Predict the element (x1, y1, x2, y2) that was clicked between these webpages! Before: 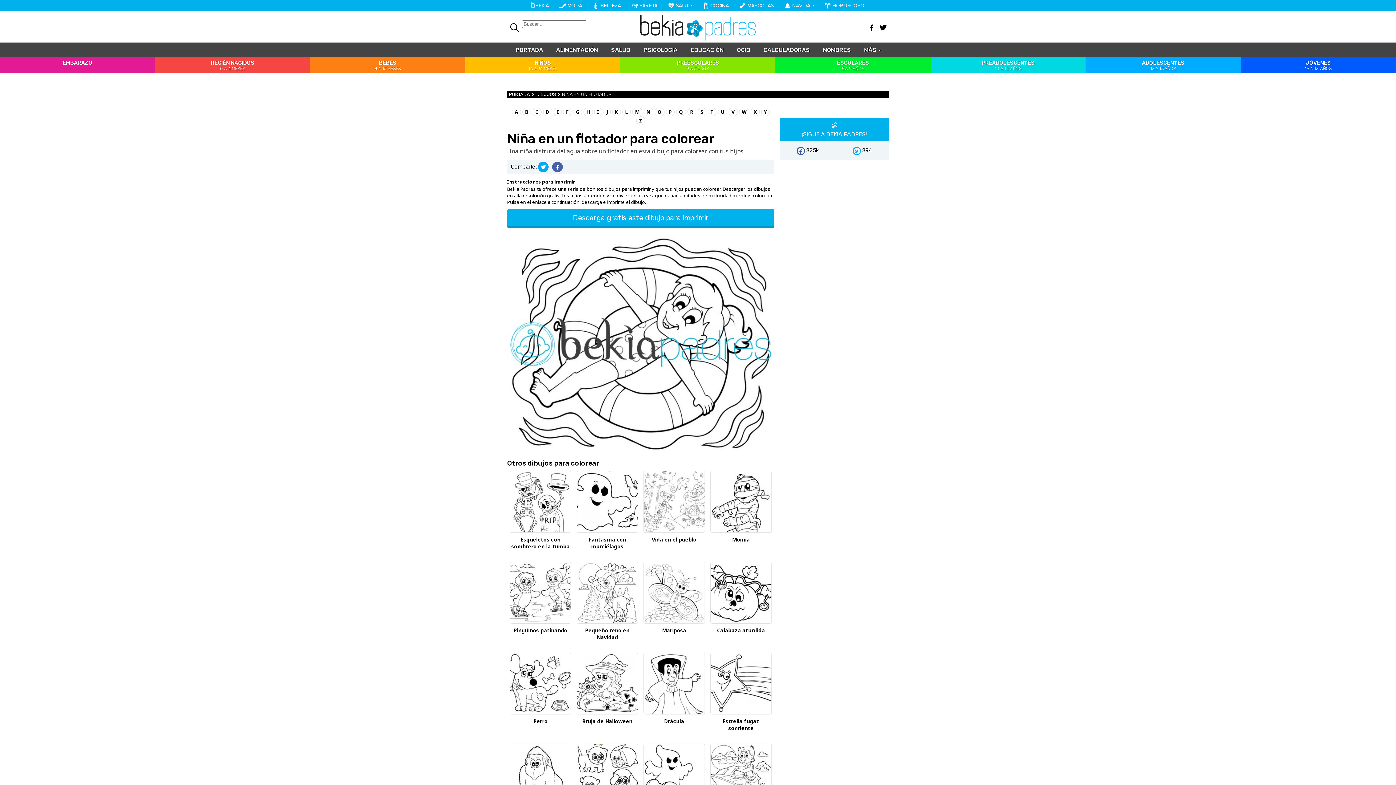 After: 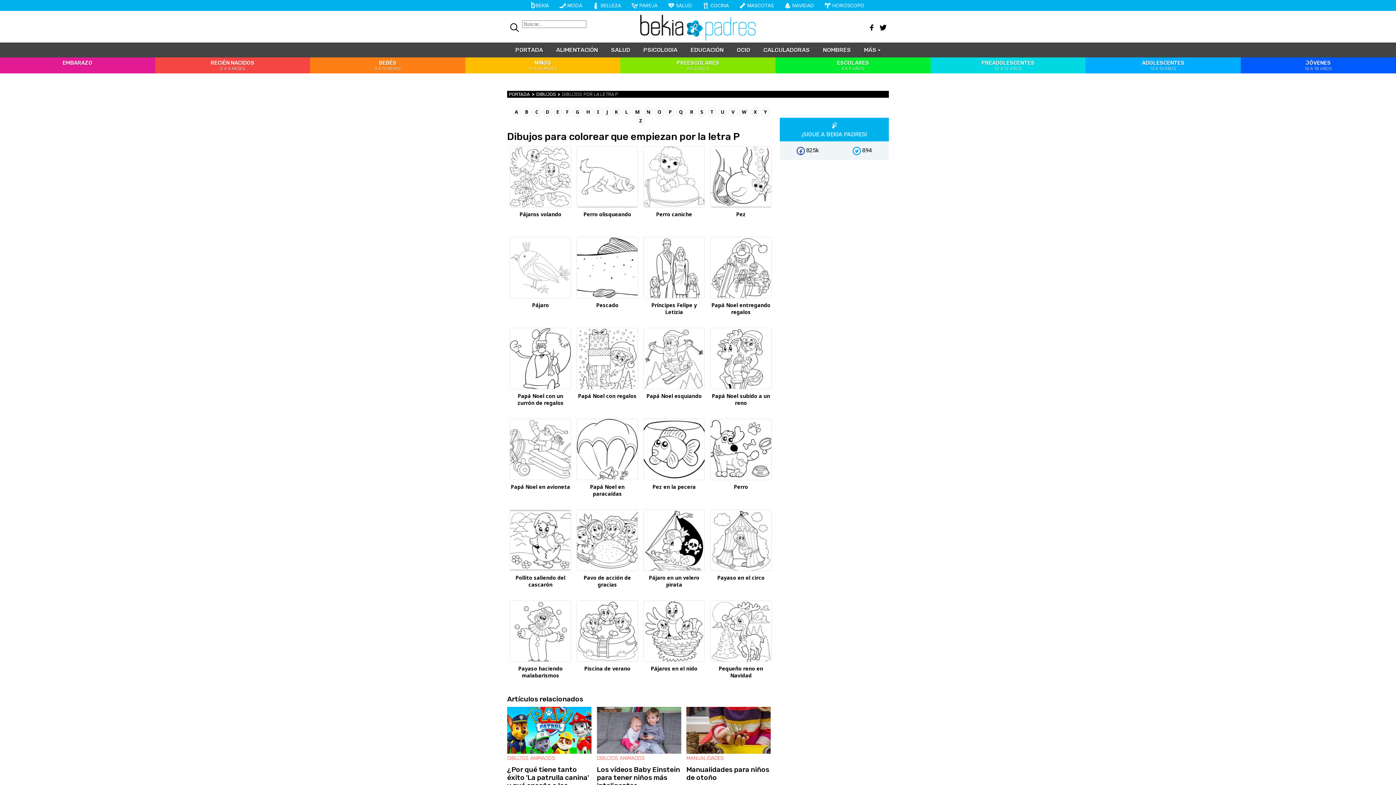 Action: bbox: (666, 107, 674, 116) label: P